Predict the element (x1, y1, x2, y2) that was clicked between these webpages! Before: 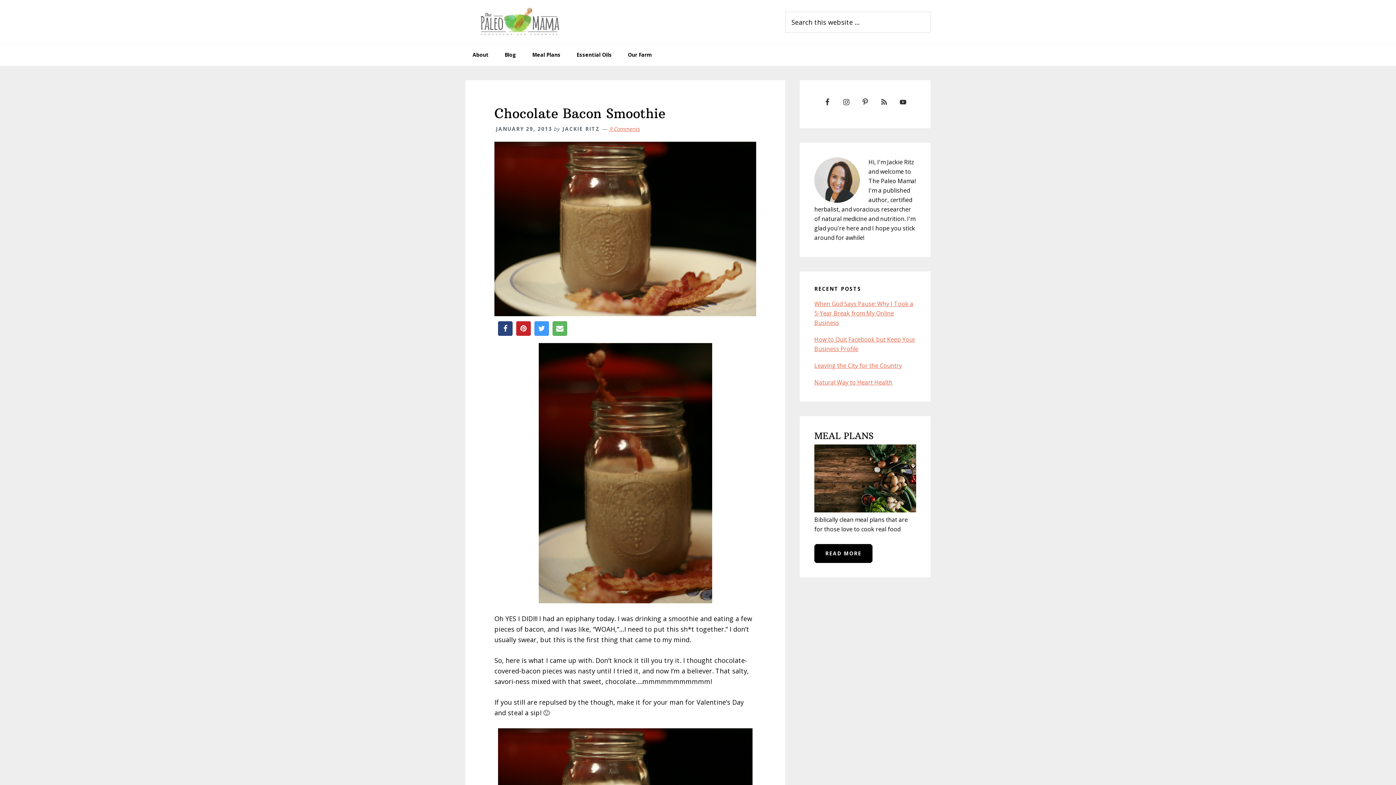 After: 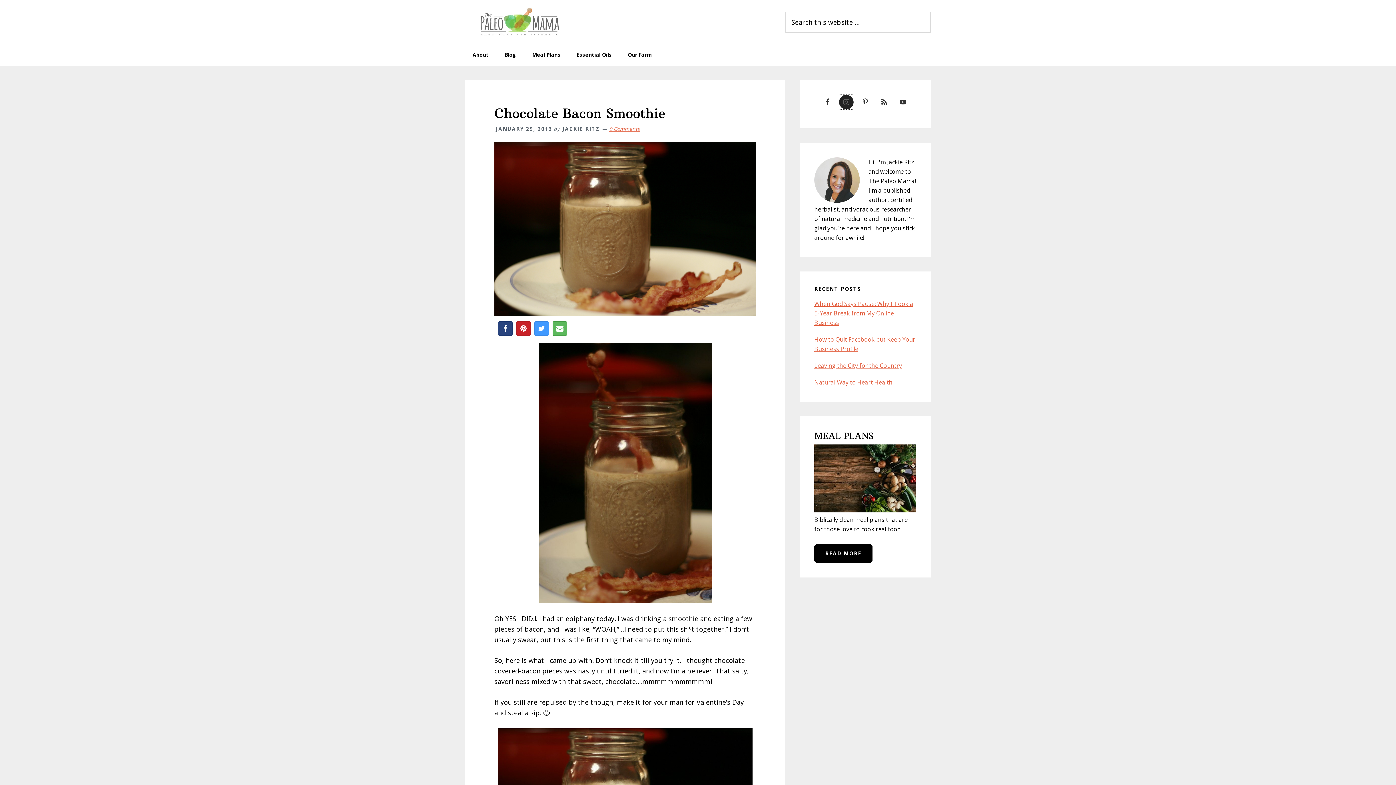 Action: bbox: (839, 94, 853, 109)